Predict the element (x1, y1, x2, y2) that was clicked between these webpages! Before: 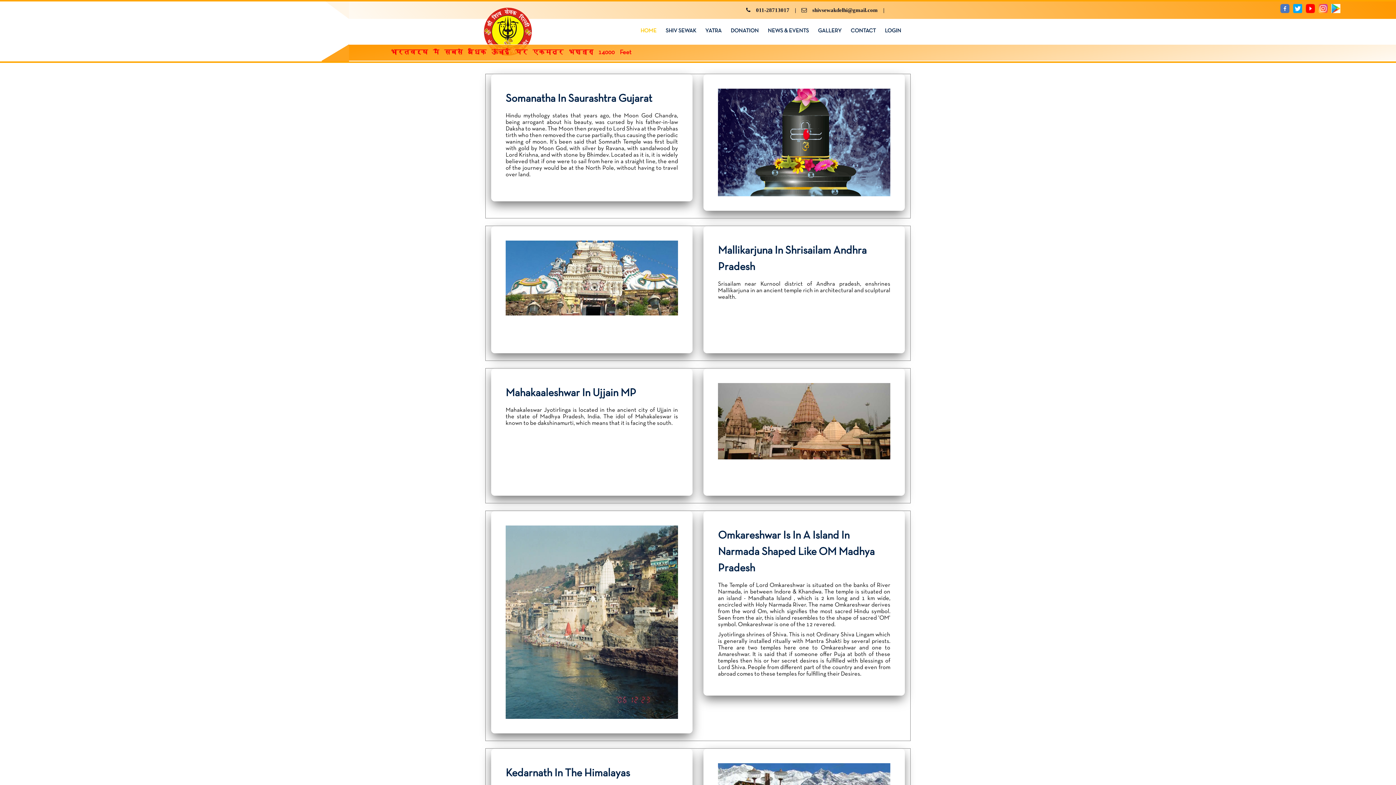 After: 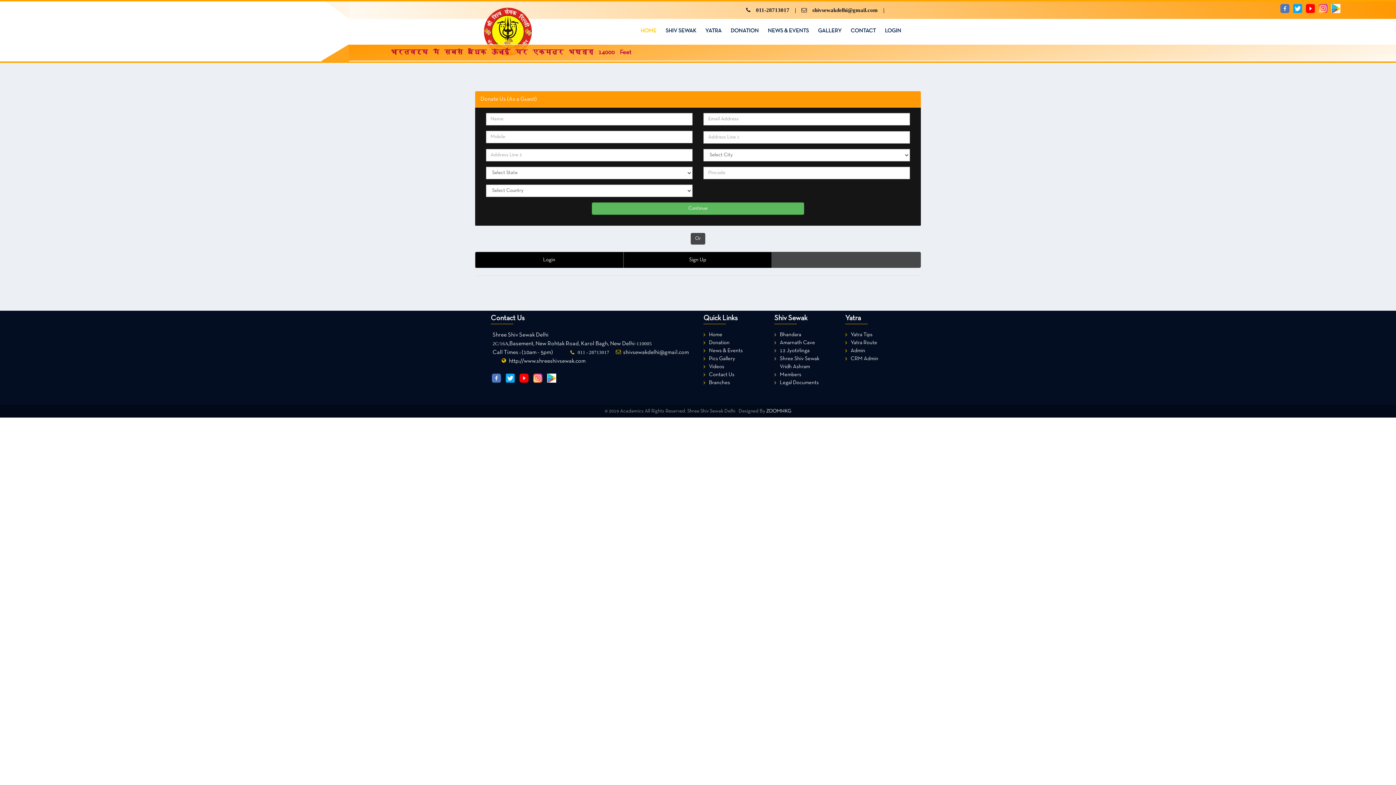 Action: bbox: (726, 18, 762, 42) label: DONATION